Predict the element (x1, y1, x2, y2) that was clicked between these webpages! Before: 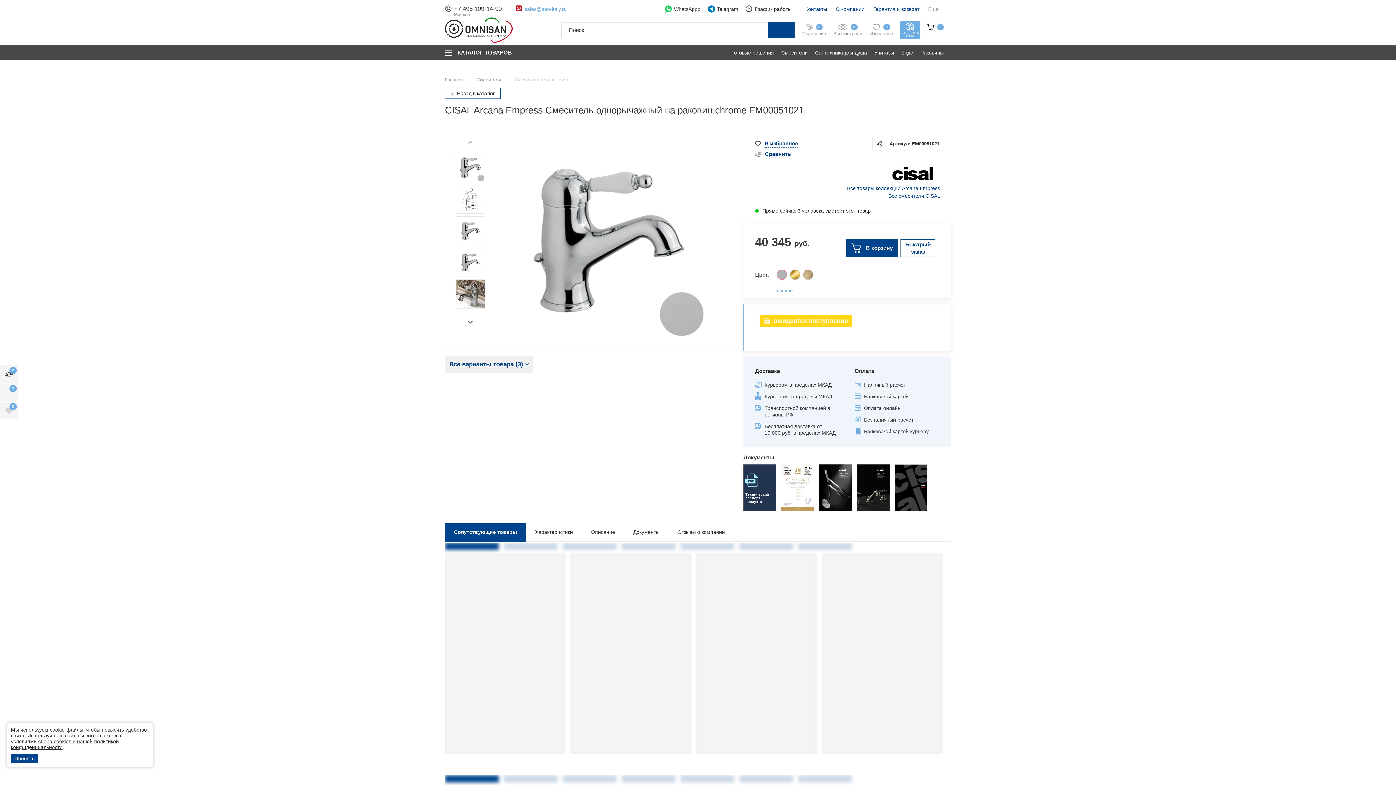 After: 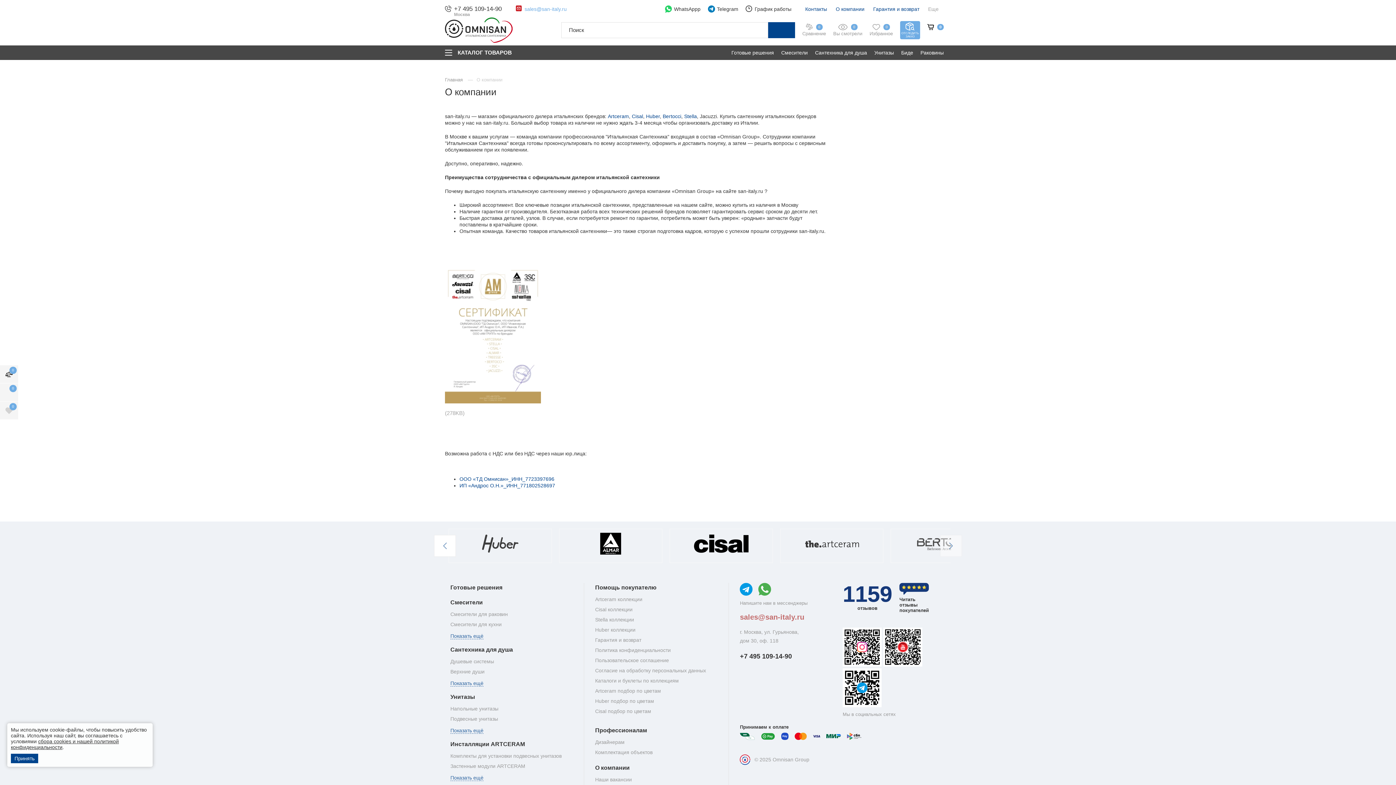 Action: bbox: (836, 6, 864, 12) label: О компании